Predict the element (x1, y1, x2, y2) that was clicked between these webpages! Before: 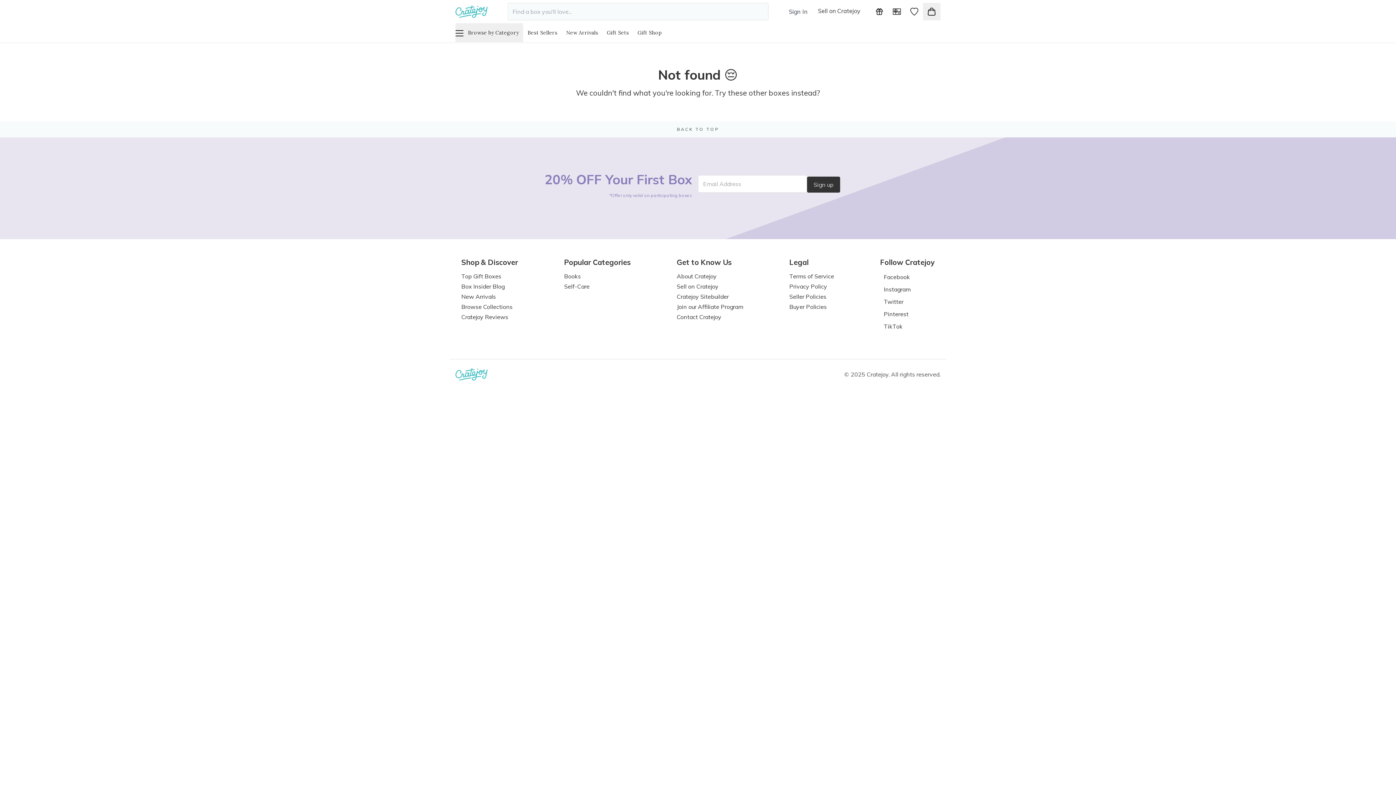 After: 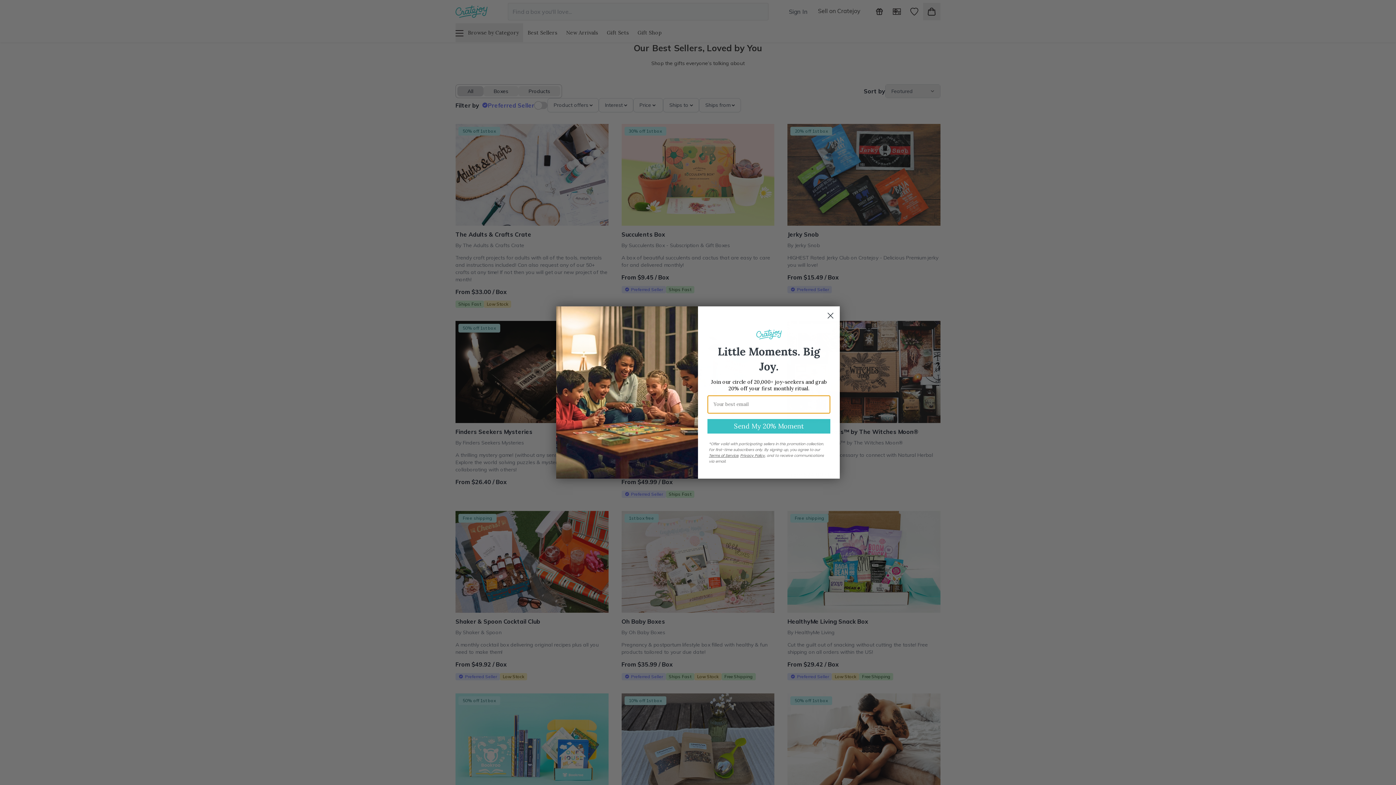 Action: bbox: (461, 272, 501, 280) label: Top Gift Boxes